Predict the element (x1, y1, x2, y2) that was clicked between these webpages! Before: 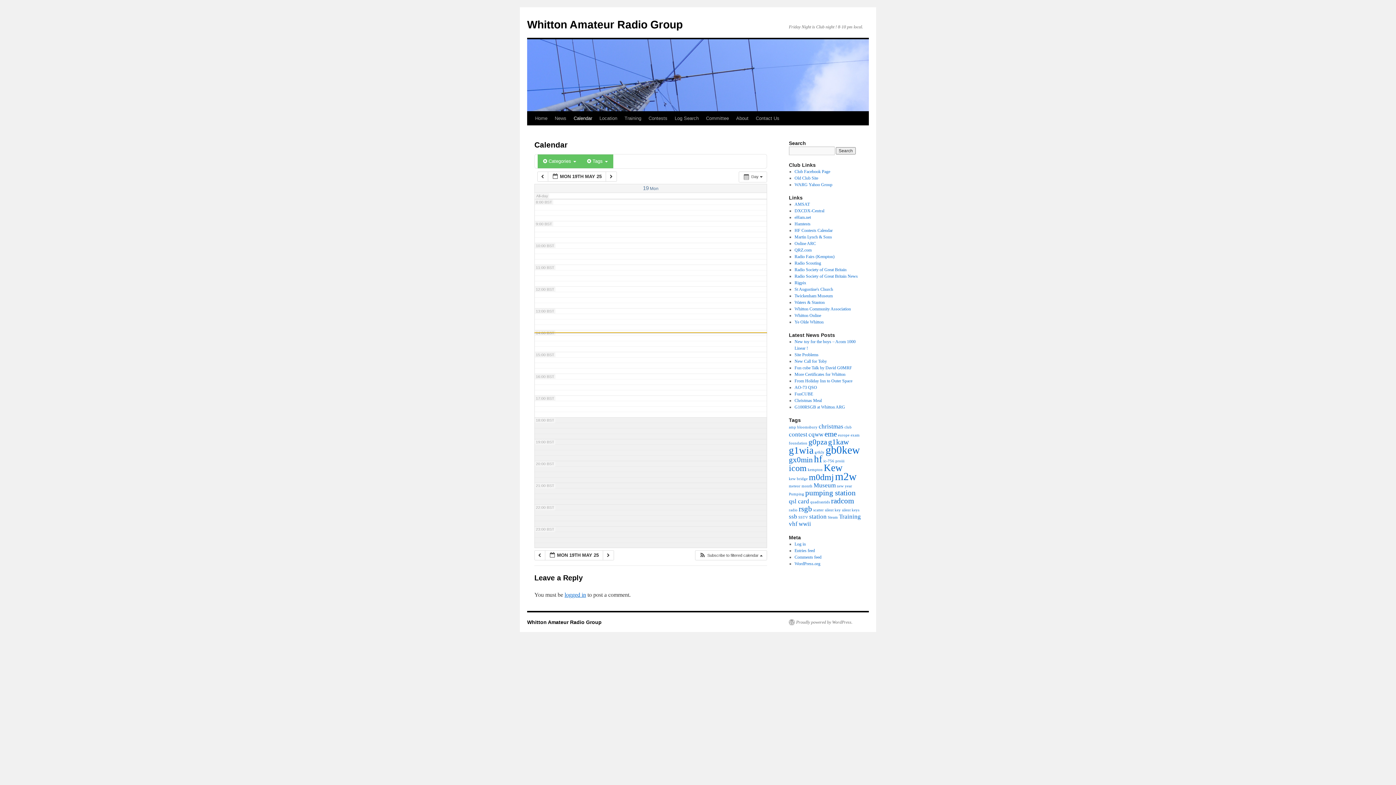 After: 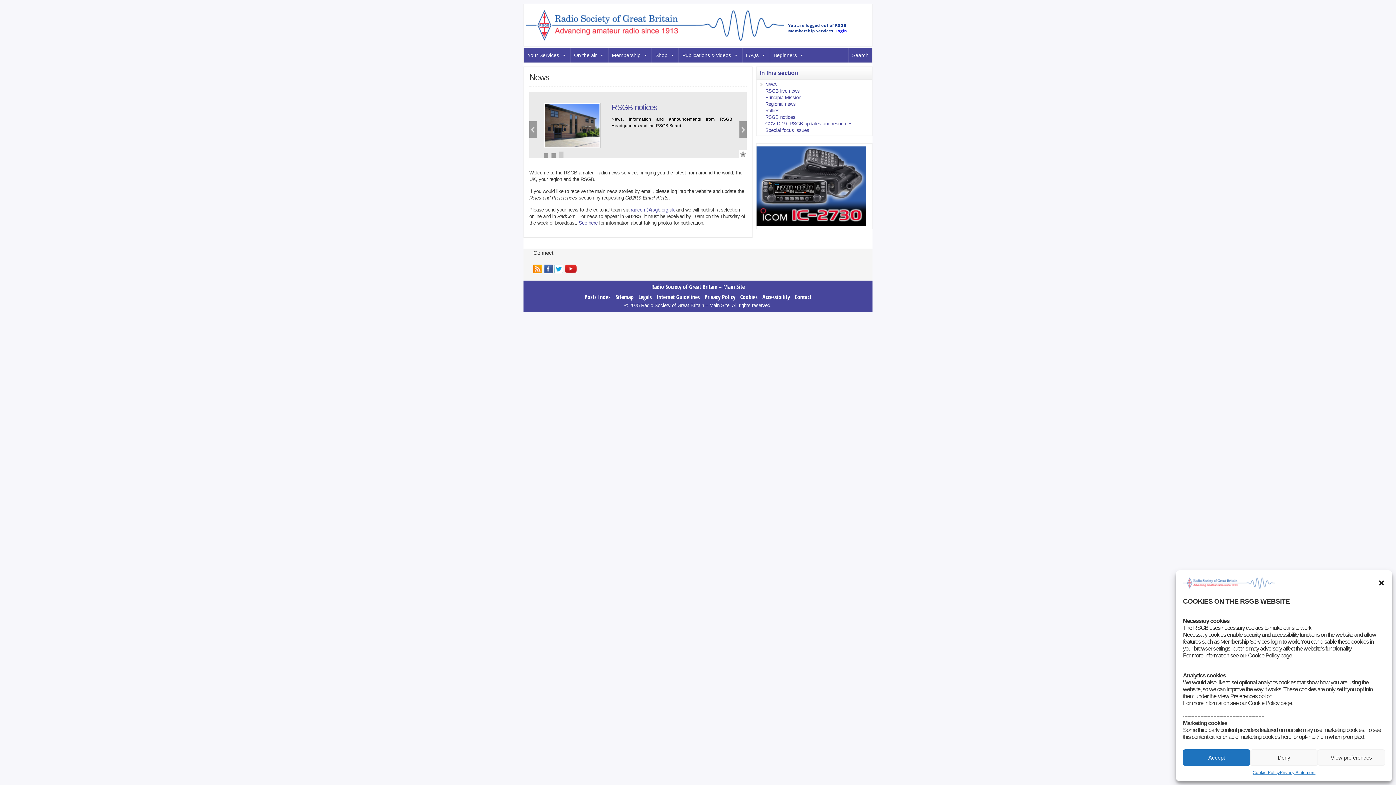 Action: label: Radio Society of Great Britain News bbox: (794, 273, 858, 278)